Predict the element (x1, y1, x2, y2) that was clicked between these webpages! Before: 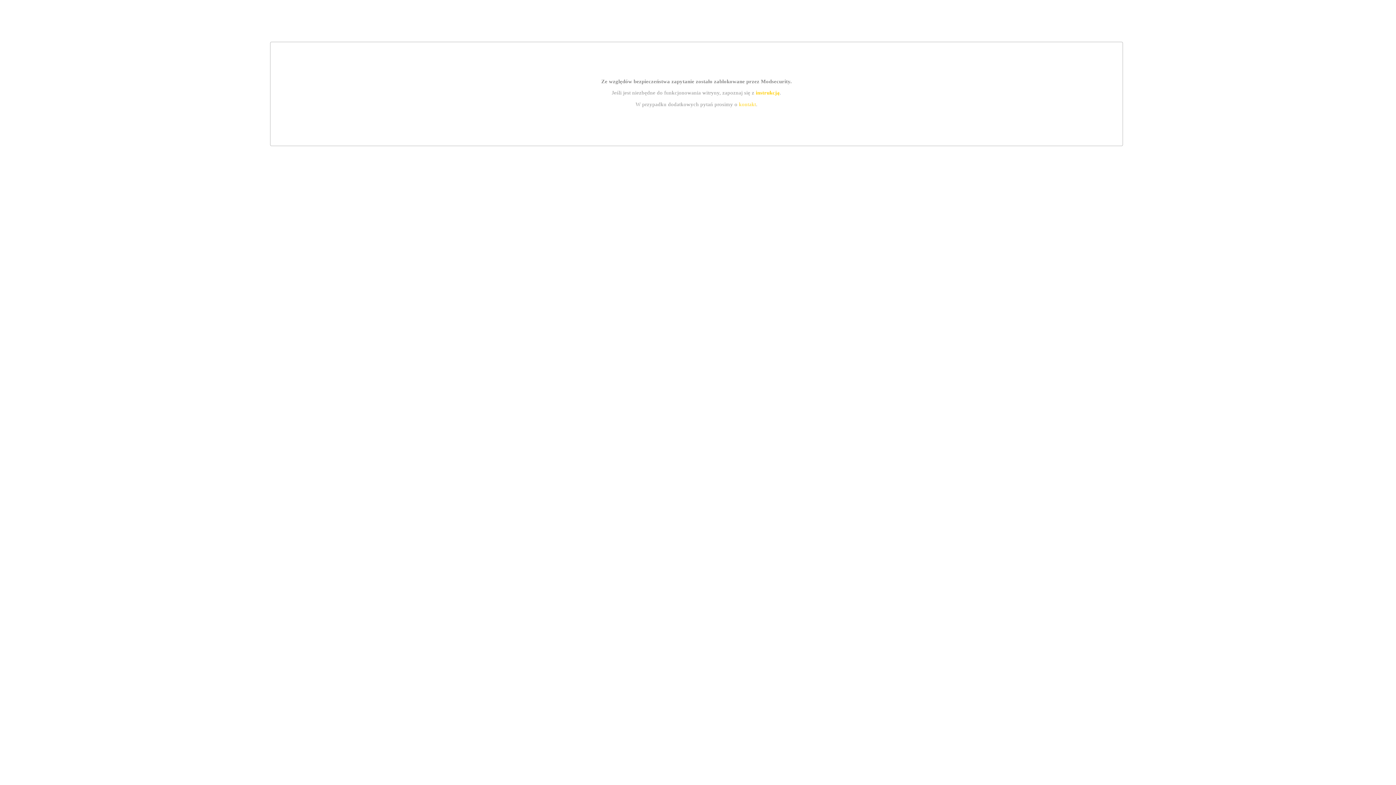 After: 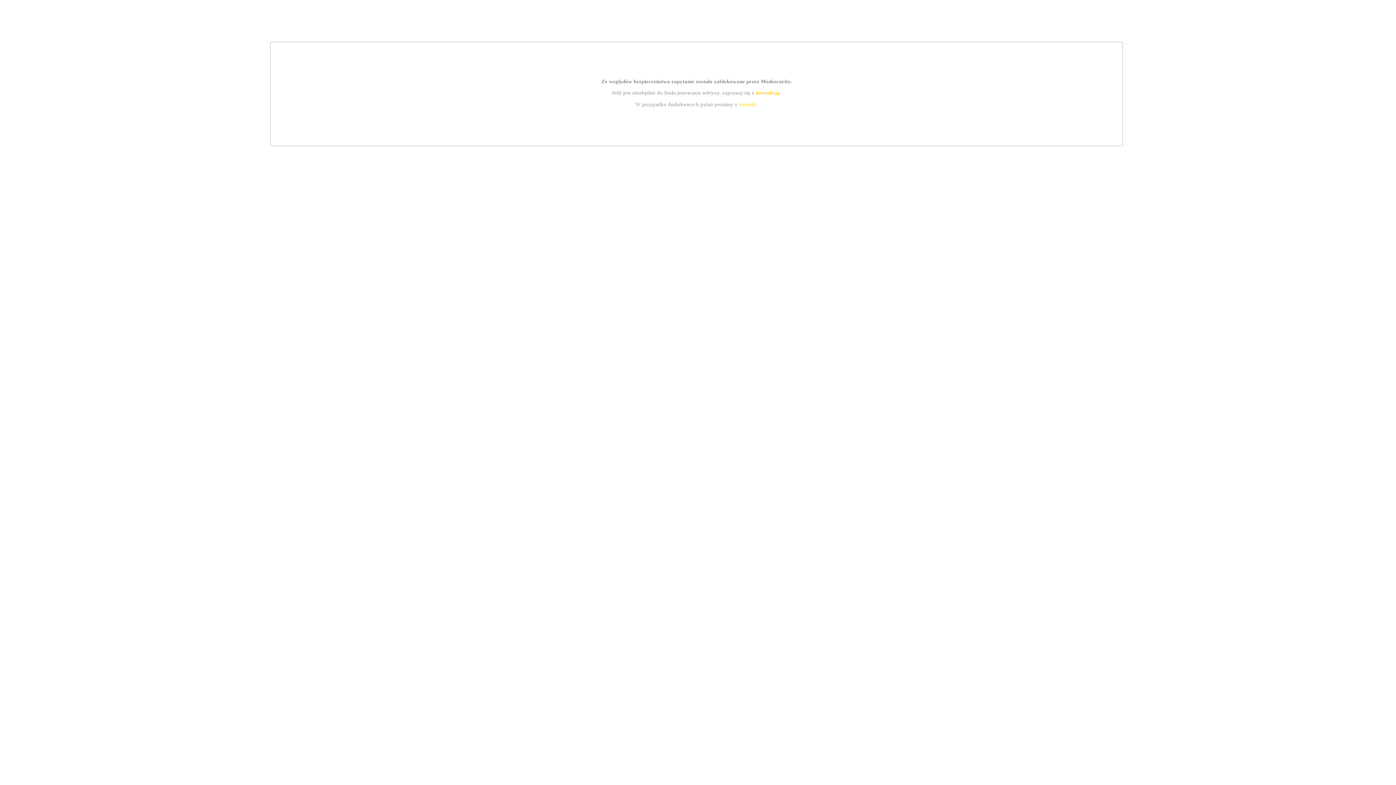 Action: label: instrukcją bbox: (755, 89, 779, 95)